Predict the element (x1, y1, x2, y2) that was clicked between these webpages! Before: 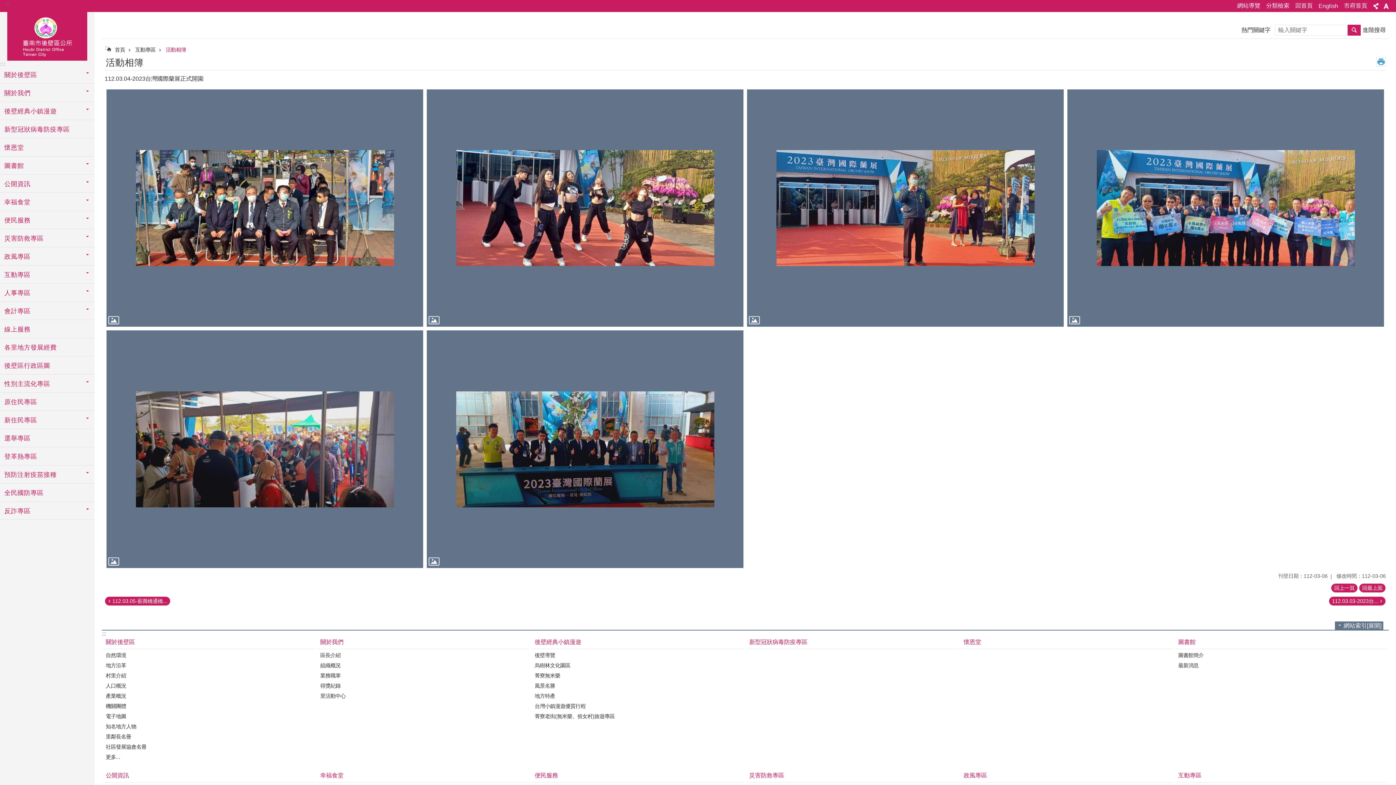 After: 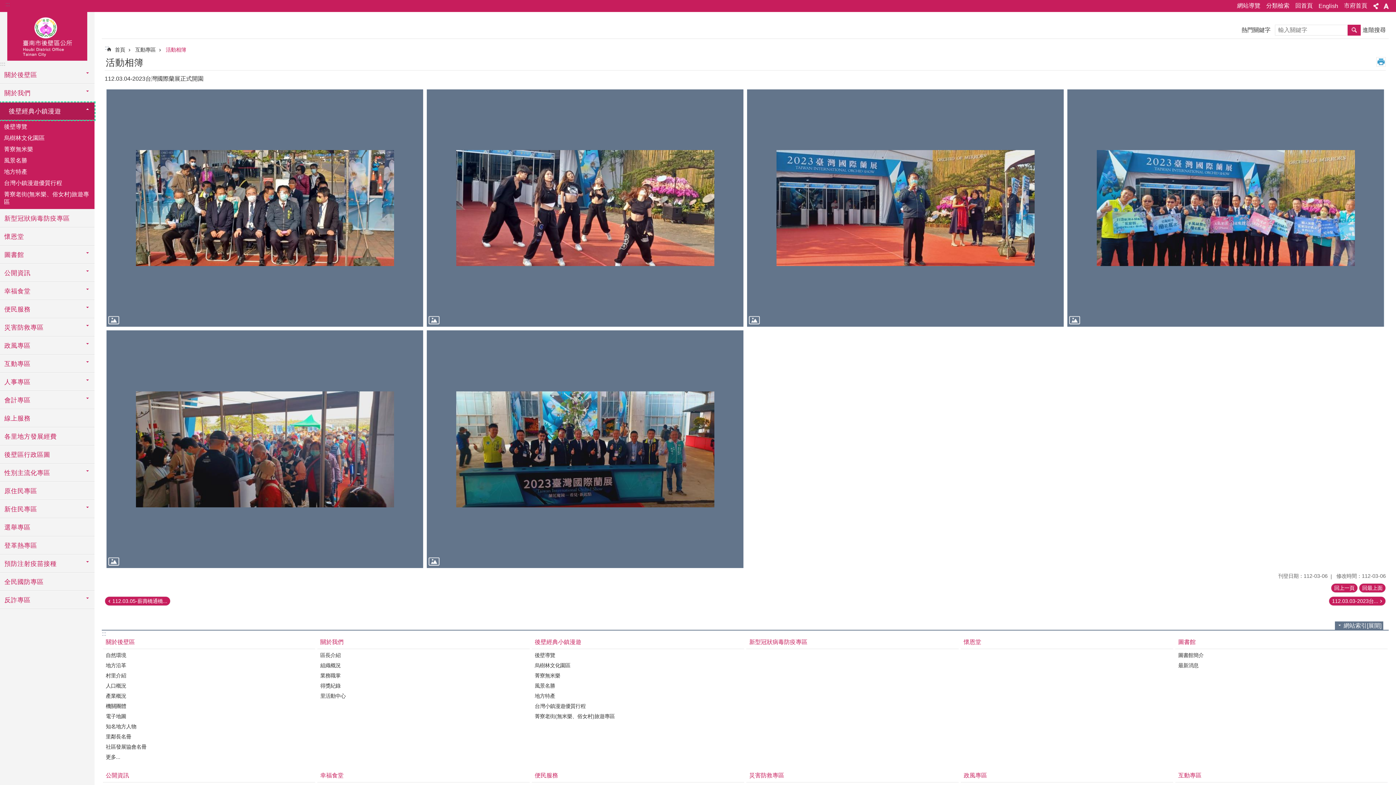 Action: label: 後壁經典小鎮漫遊 bbox: (0, 102, 94, 120)